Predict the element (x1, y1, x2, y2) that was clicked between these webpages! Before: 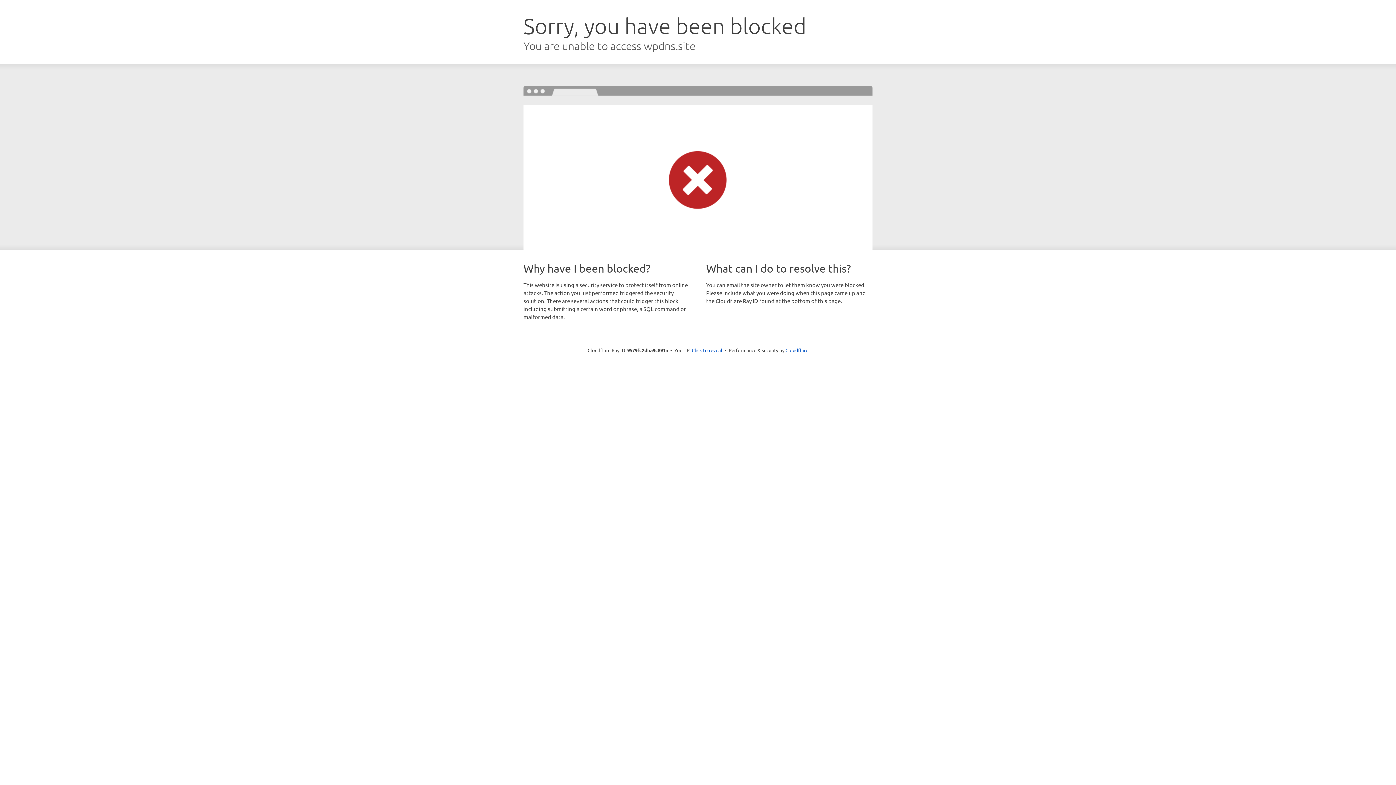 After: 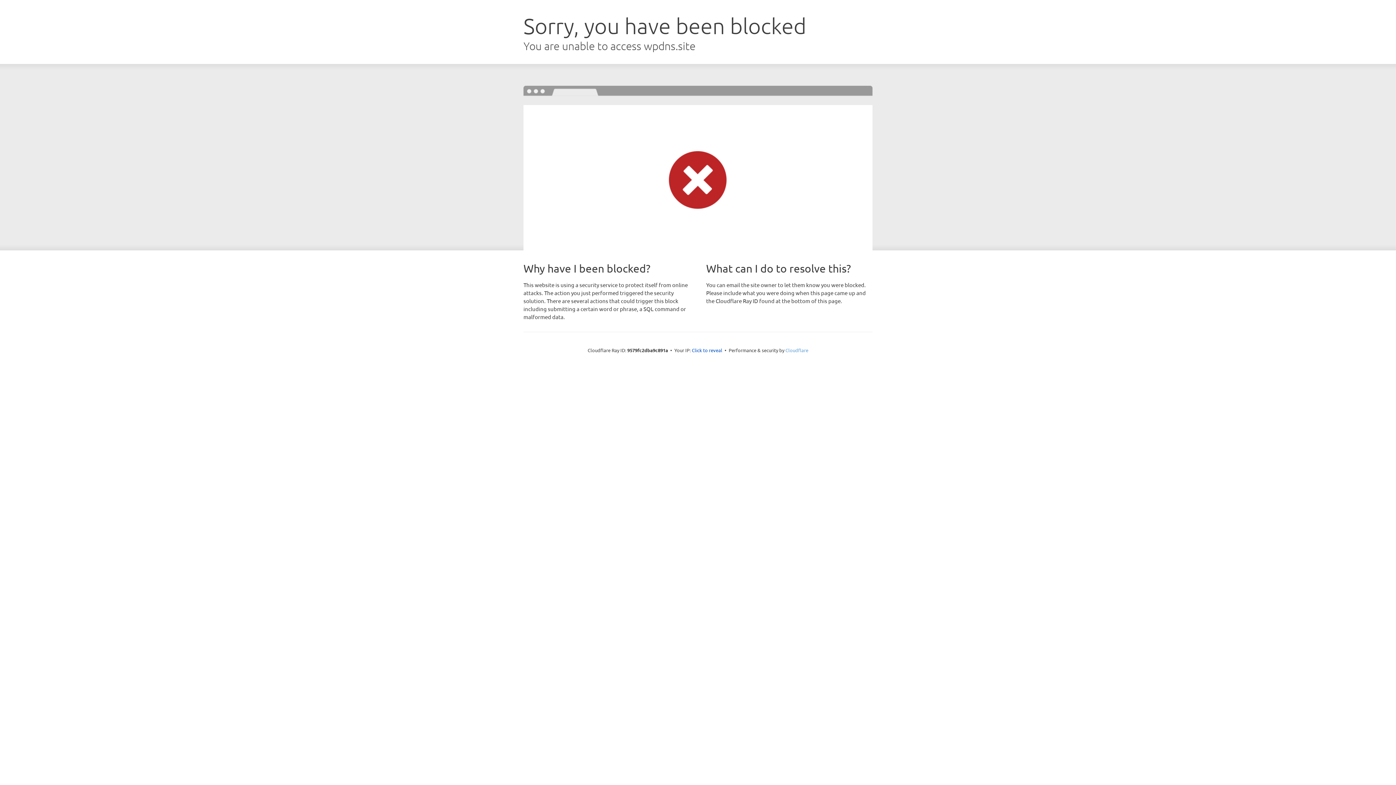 Action: label: Cloudflare bbox: (785, 347, 808, 353)